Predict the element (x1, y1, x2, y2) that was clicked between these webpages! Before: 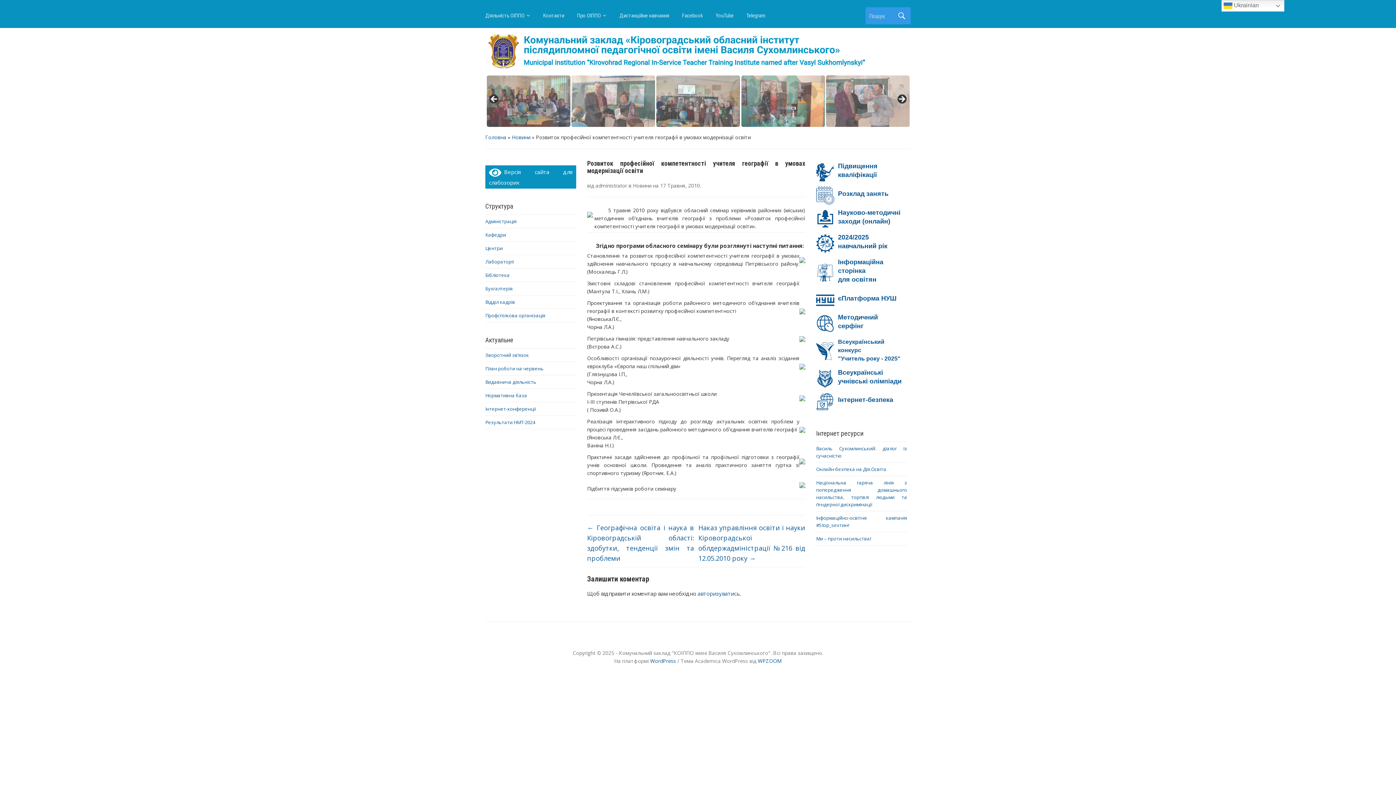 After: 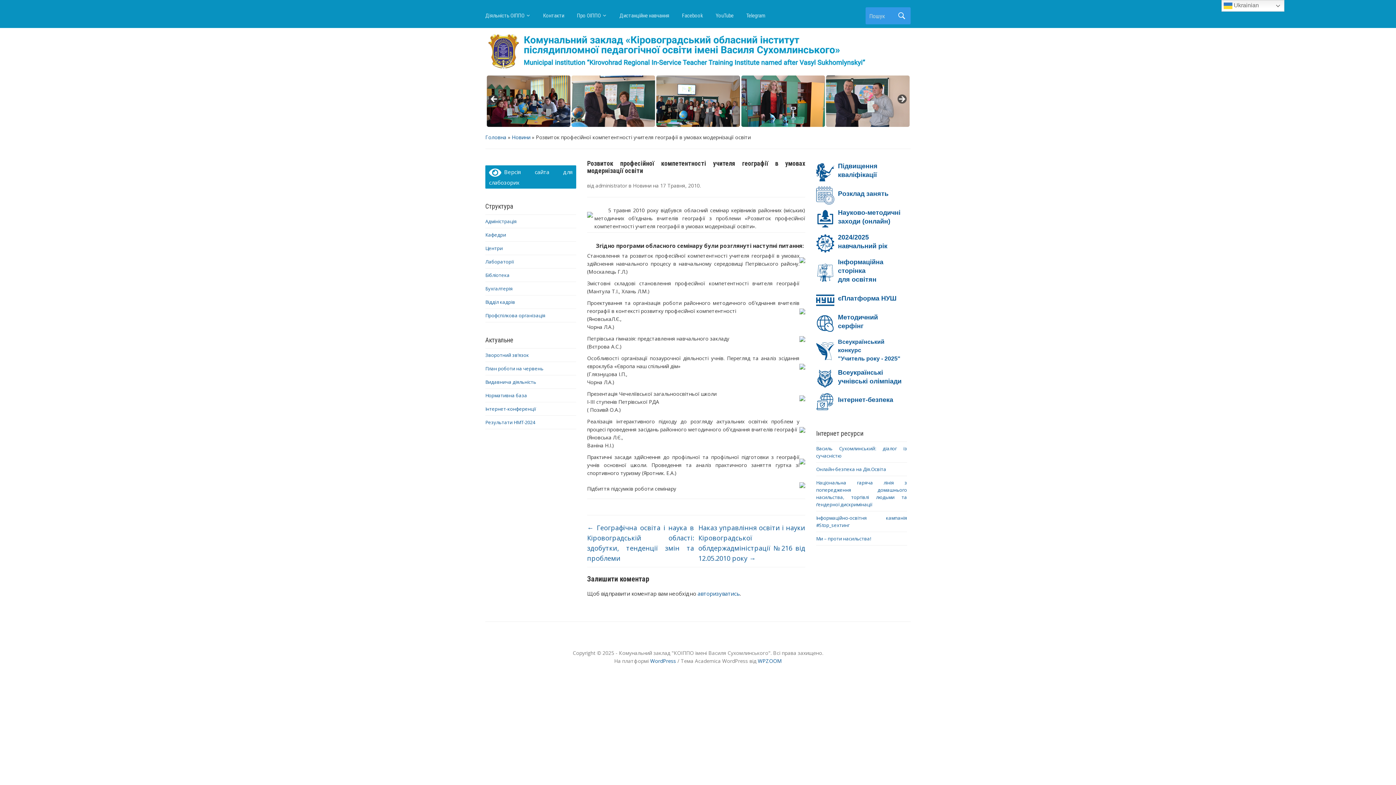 Action: bbox: (489, 94, 500, 105) label: <